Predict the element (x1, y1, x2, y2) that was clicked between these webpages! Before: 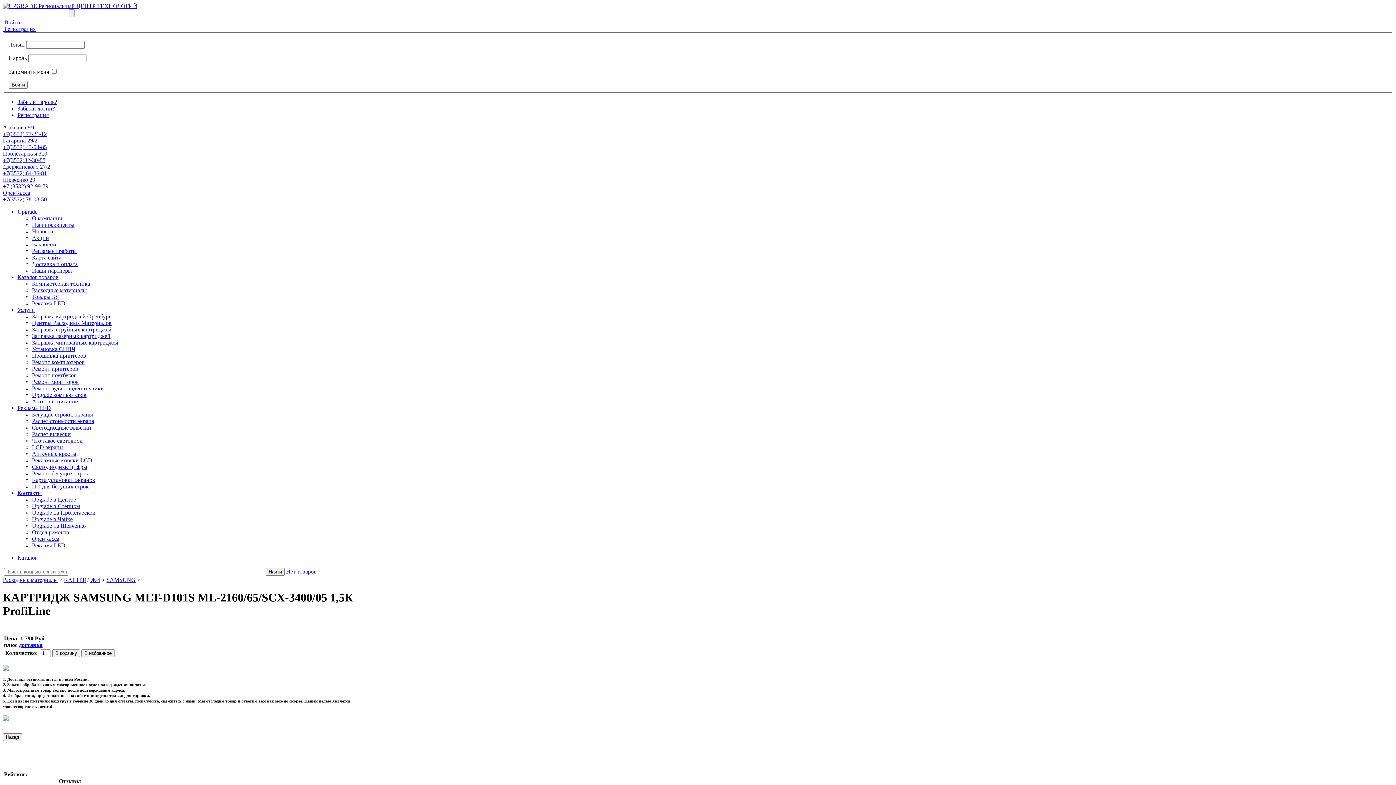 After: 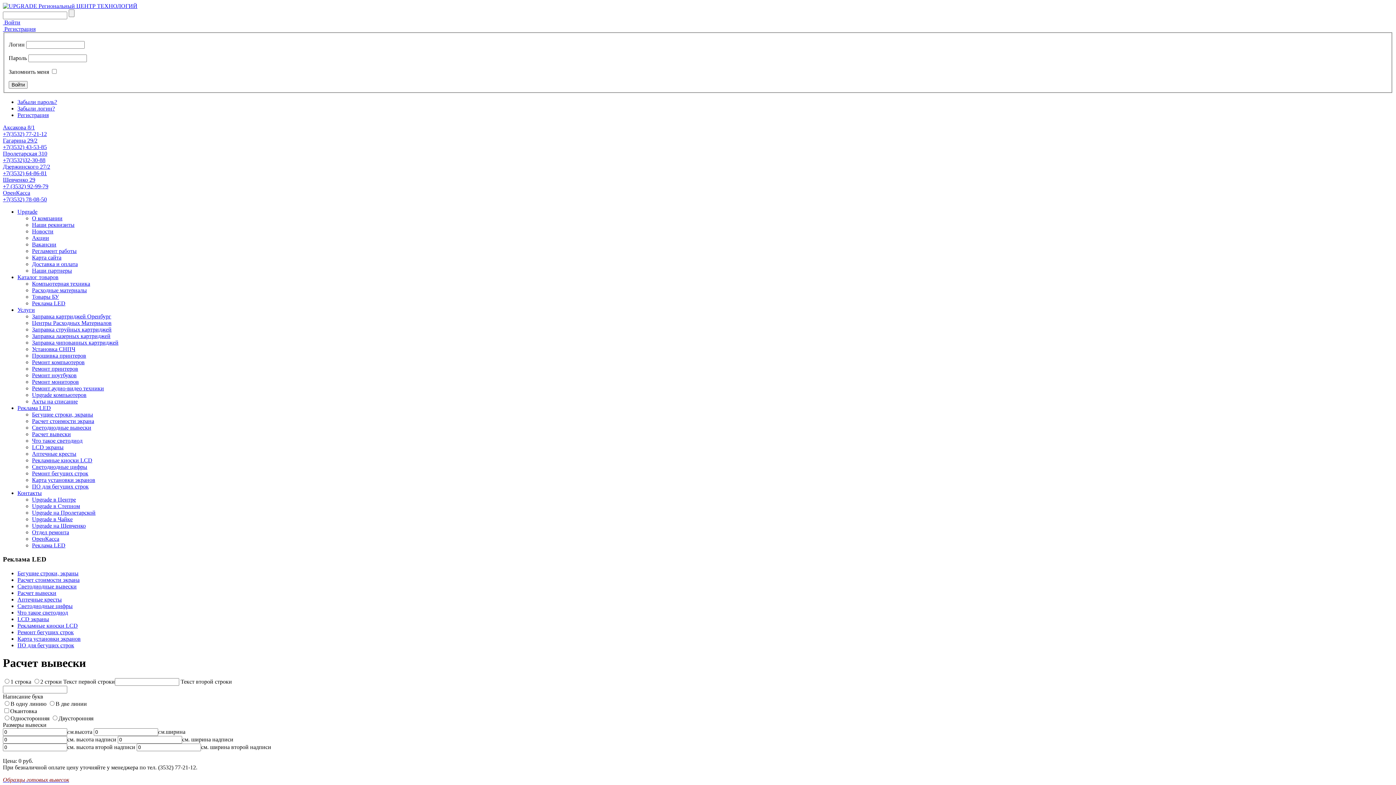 Action: label: Расчет вывески bbox: (32, 431, 70, 437)